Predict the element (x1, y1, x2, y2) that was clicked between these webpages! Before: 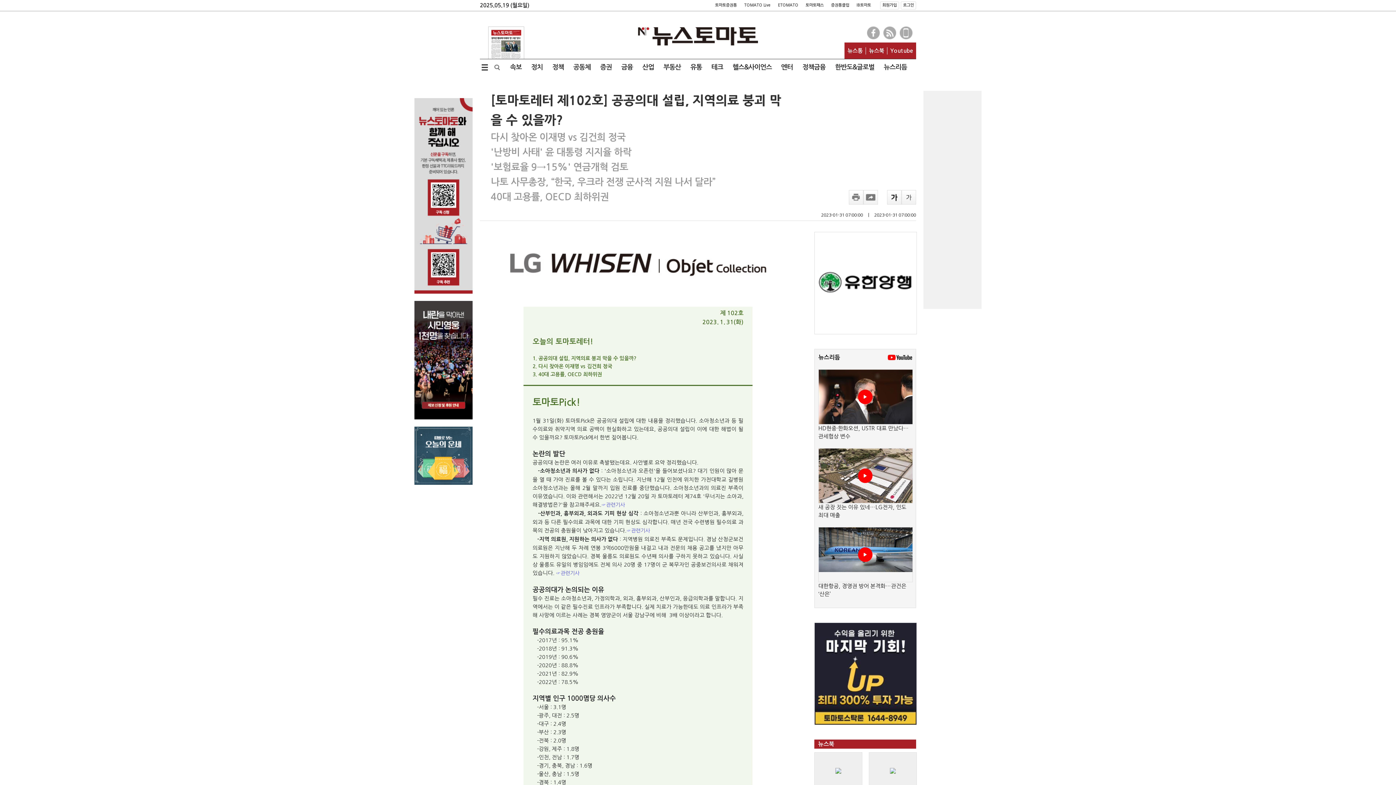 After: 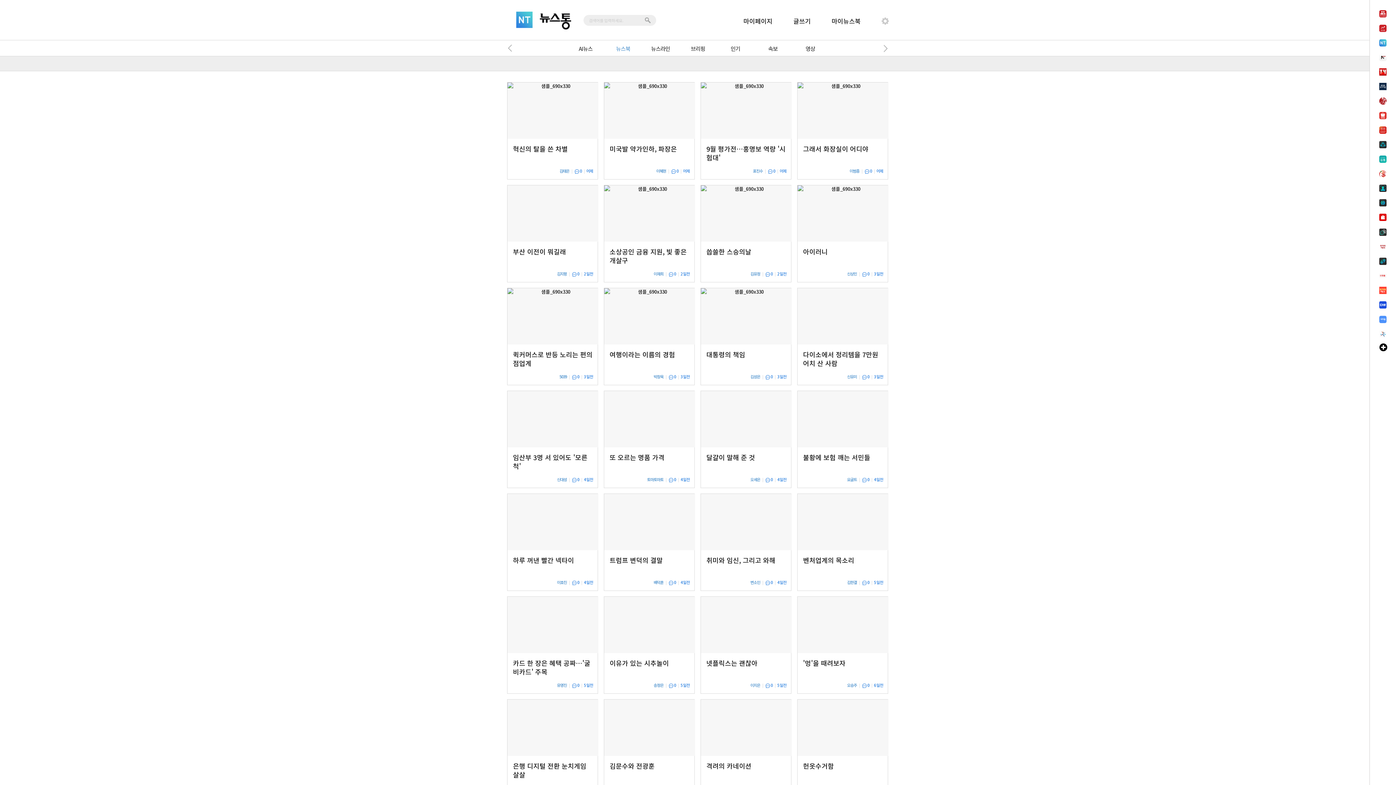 Action: bbox: (818, 741, 834, 747) label: 뉴스북